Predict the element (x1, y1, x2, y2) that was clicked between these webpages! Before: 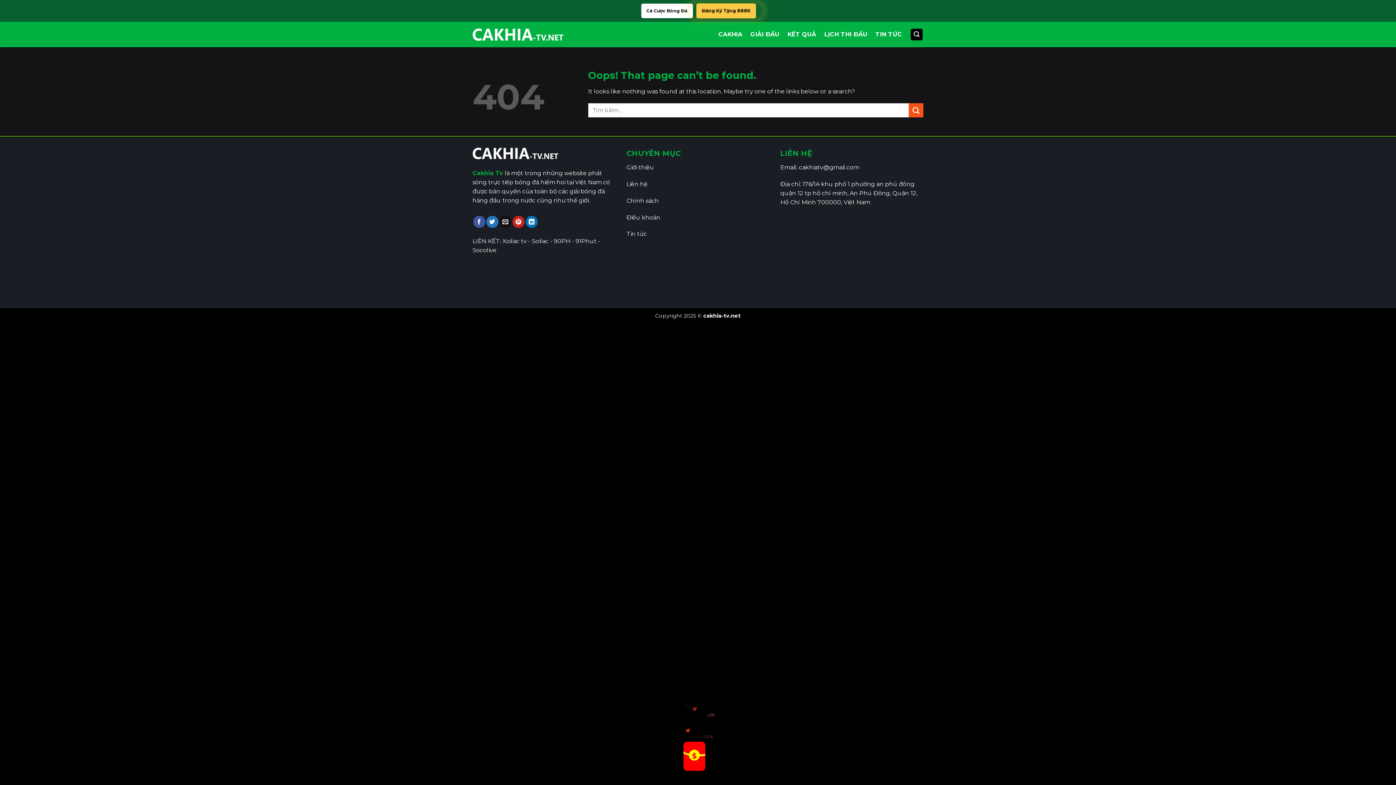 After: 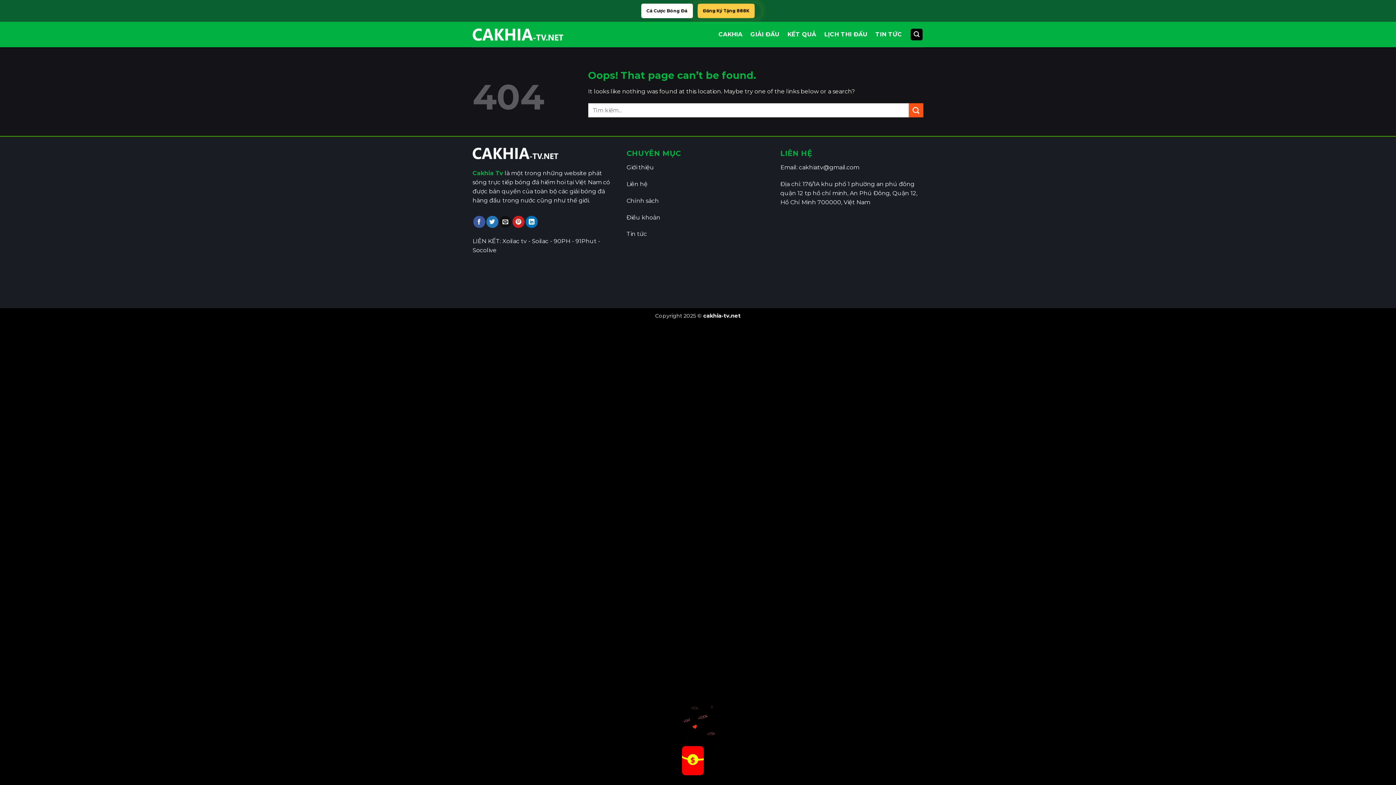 Action: bbox: (553, 237, 570, 244) label: 90PH